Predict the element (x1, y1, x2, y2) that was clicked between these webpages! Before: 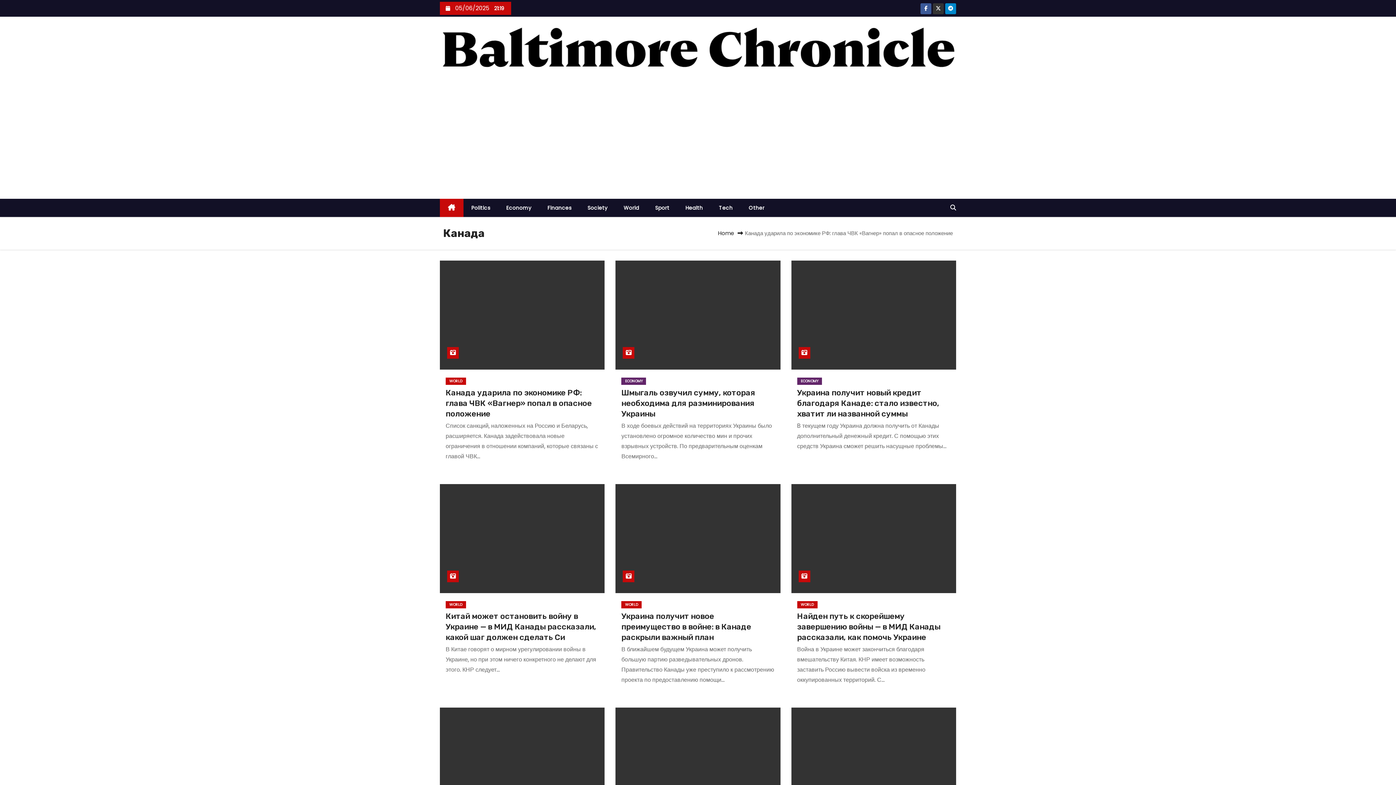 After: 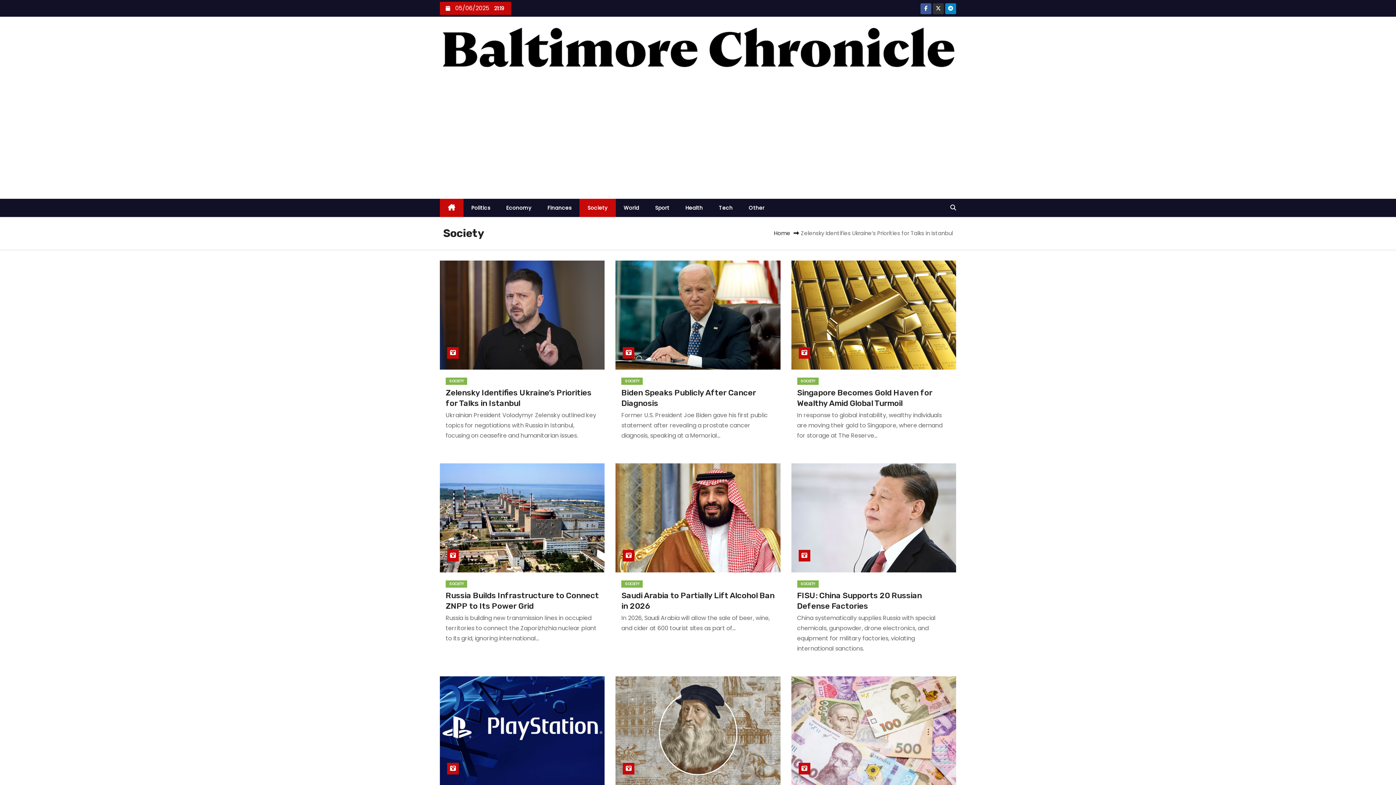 Action: label: Society bbox: (579, 198, 615, 217)